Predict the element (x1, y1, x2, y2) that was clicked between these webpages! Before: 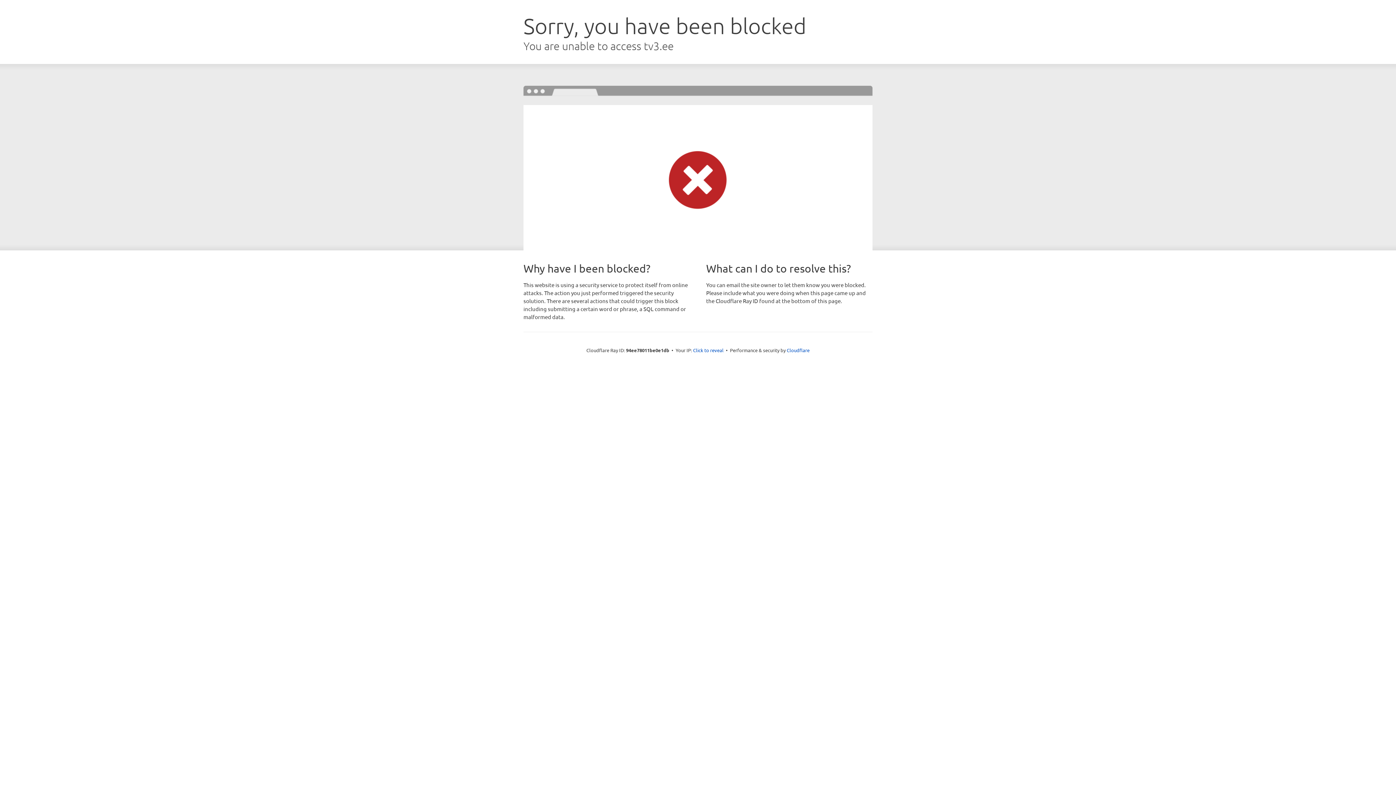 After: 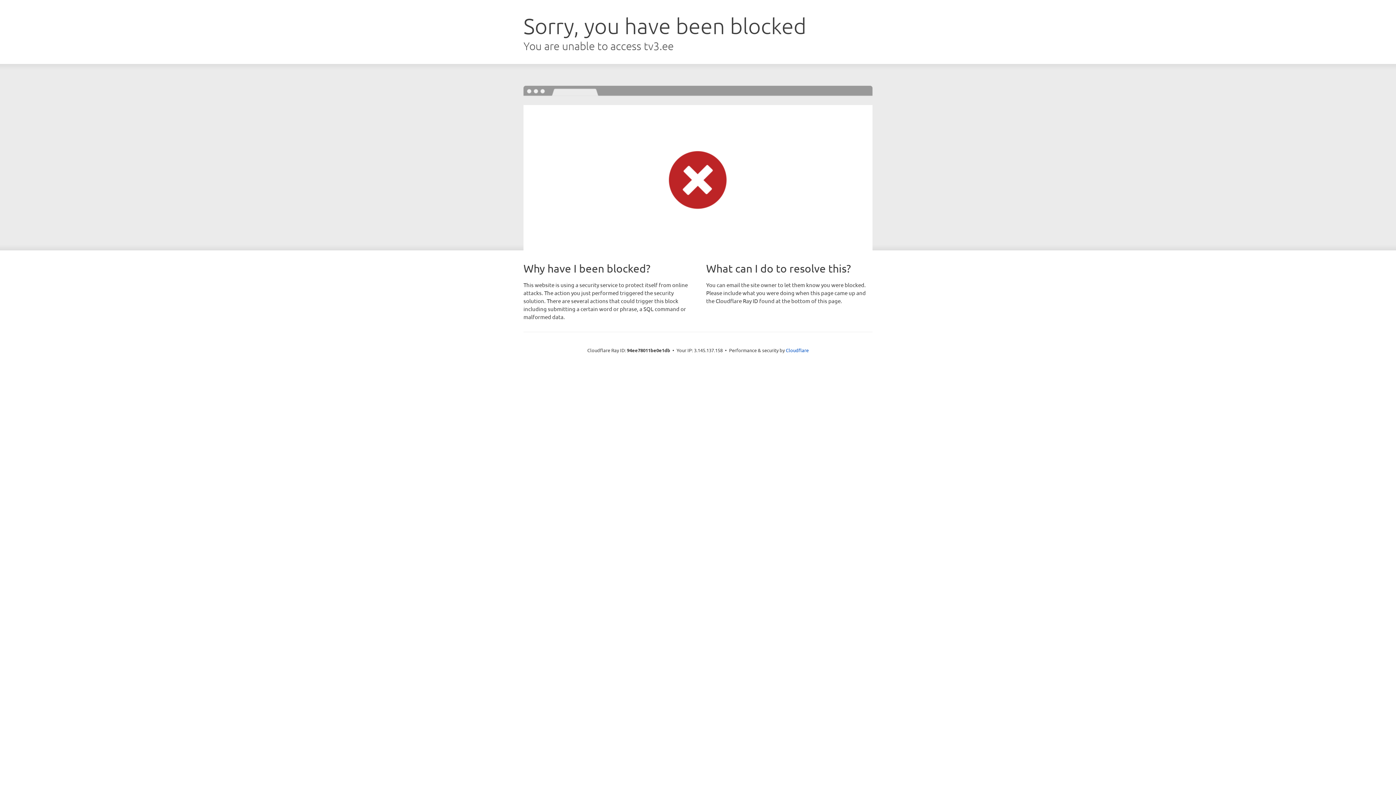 Action: bbox: (693, 346, 723, 353) label: Click to reveal